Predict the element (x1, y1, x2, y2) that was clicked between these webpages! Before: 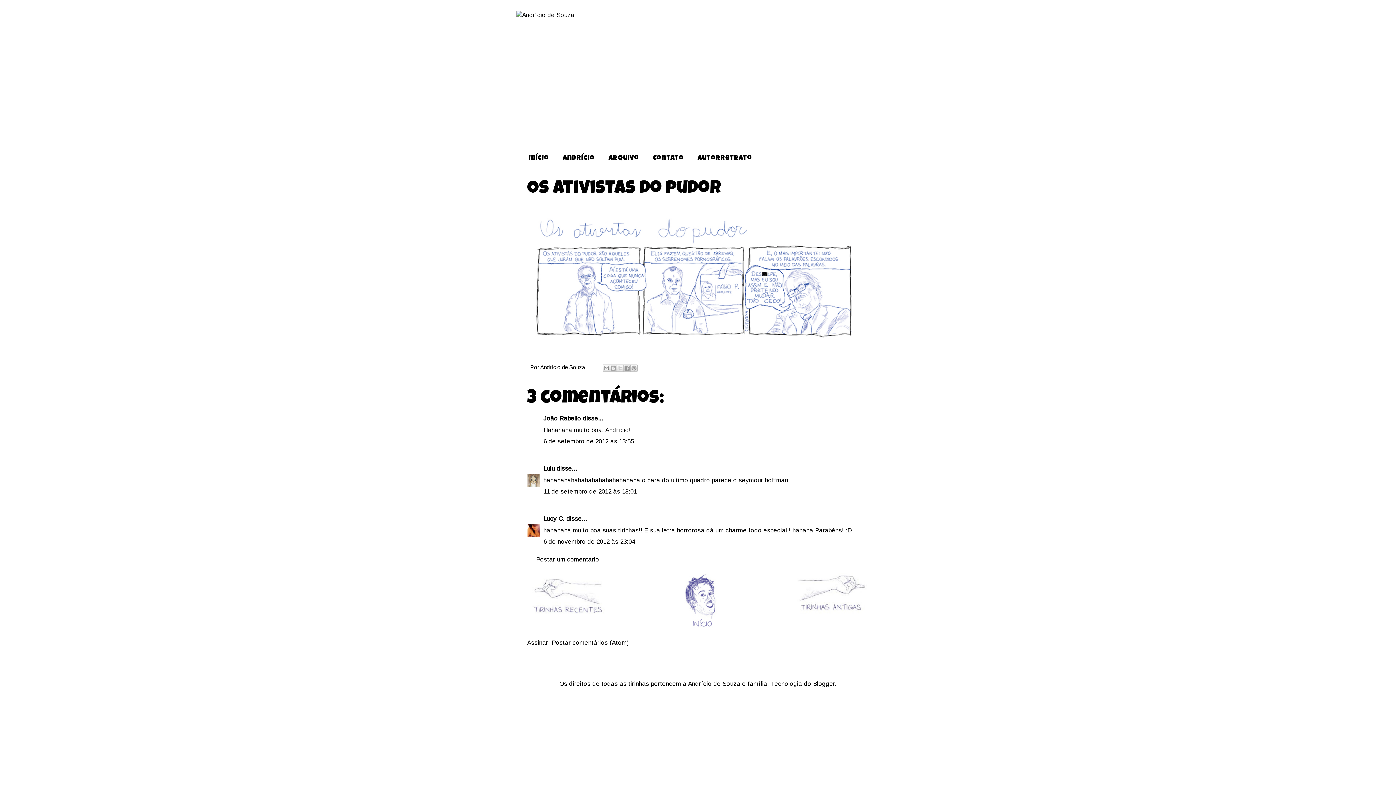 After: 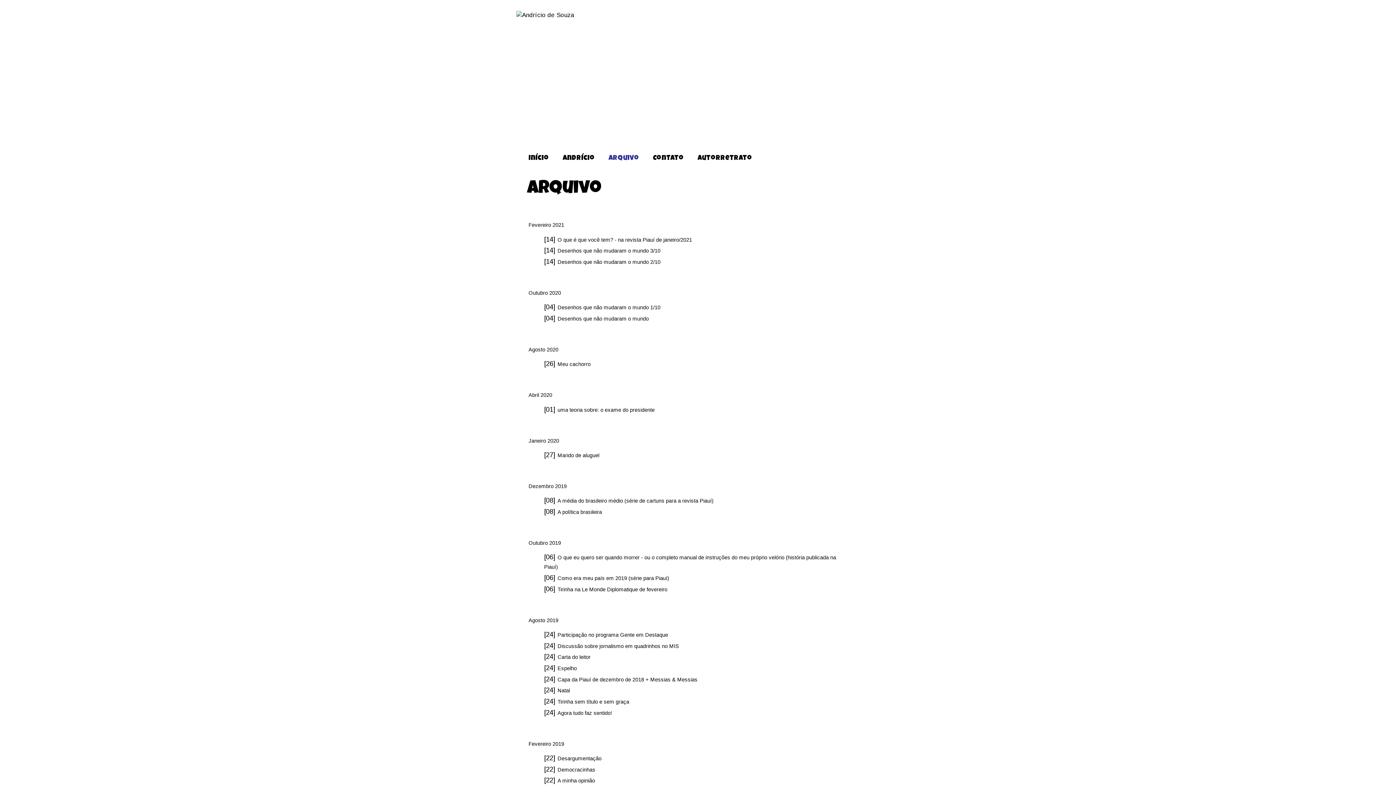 Action: bbox: (601, 151, 646, 166) label: Arquivo